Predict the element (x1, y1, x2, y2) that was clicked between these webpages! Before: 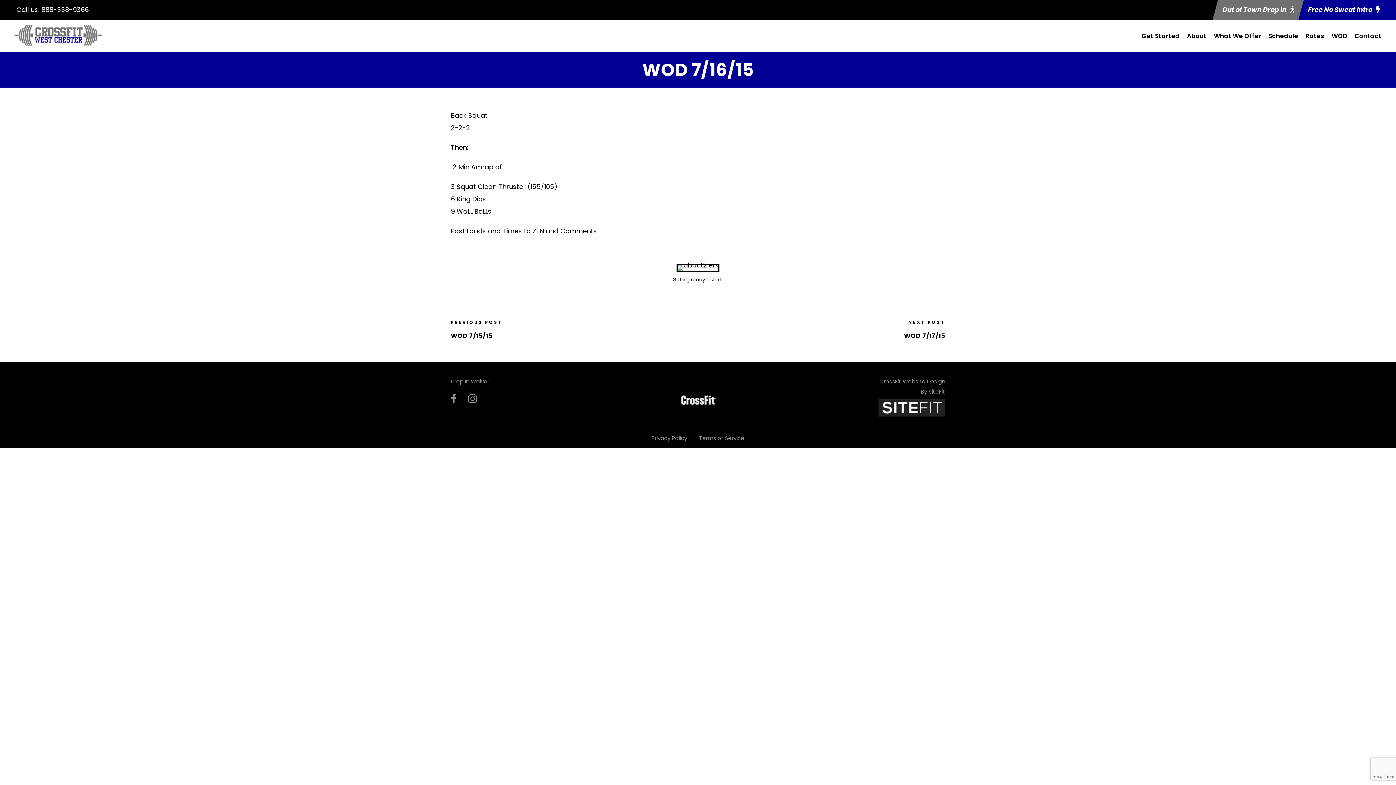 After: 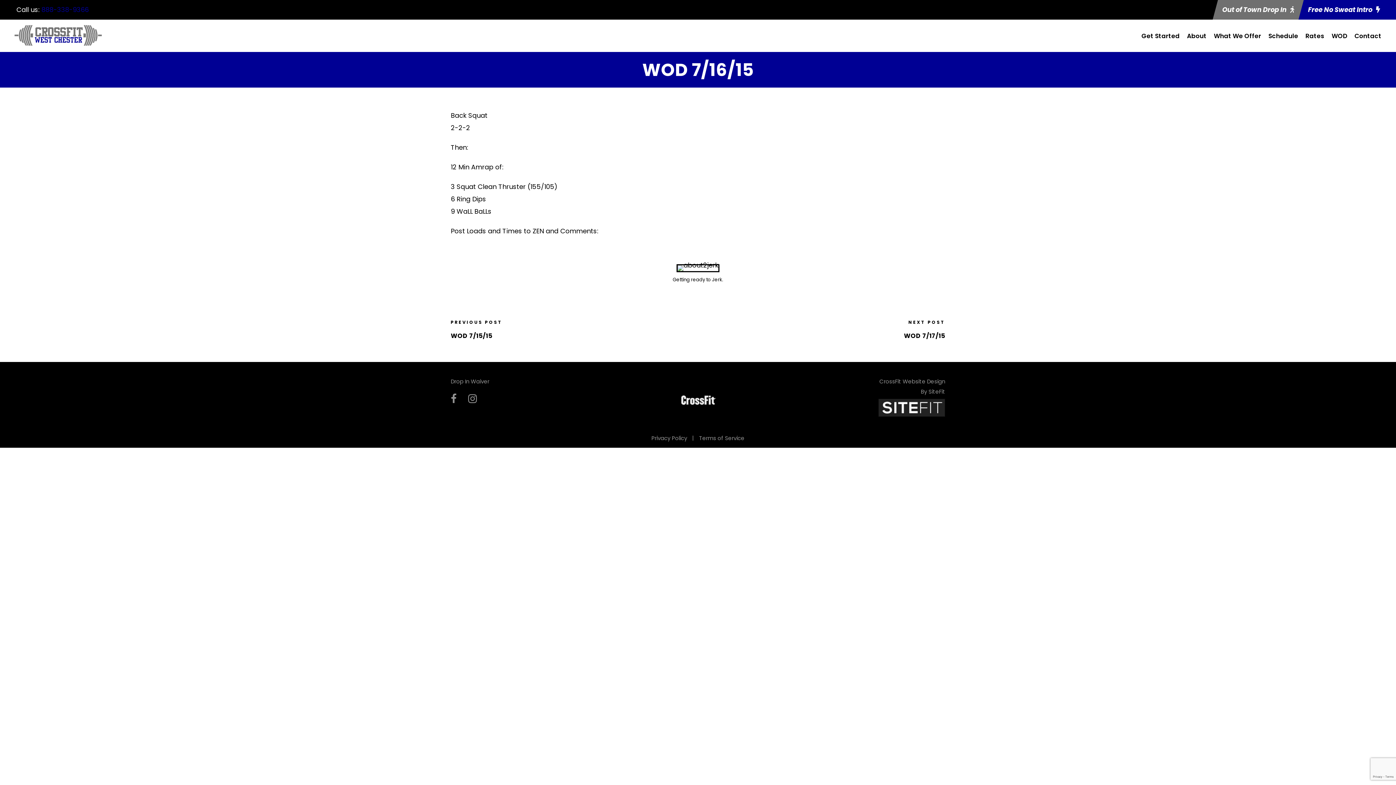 Action: bbox: (41, 5, 88, 14) label: 888-338-9366